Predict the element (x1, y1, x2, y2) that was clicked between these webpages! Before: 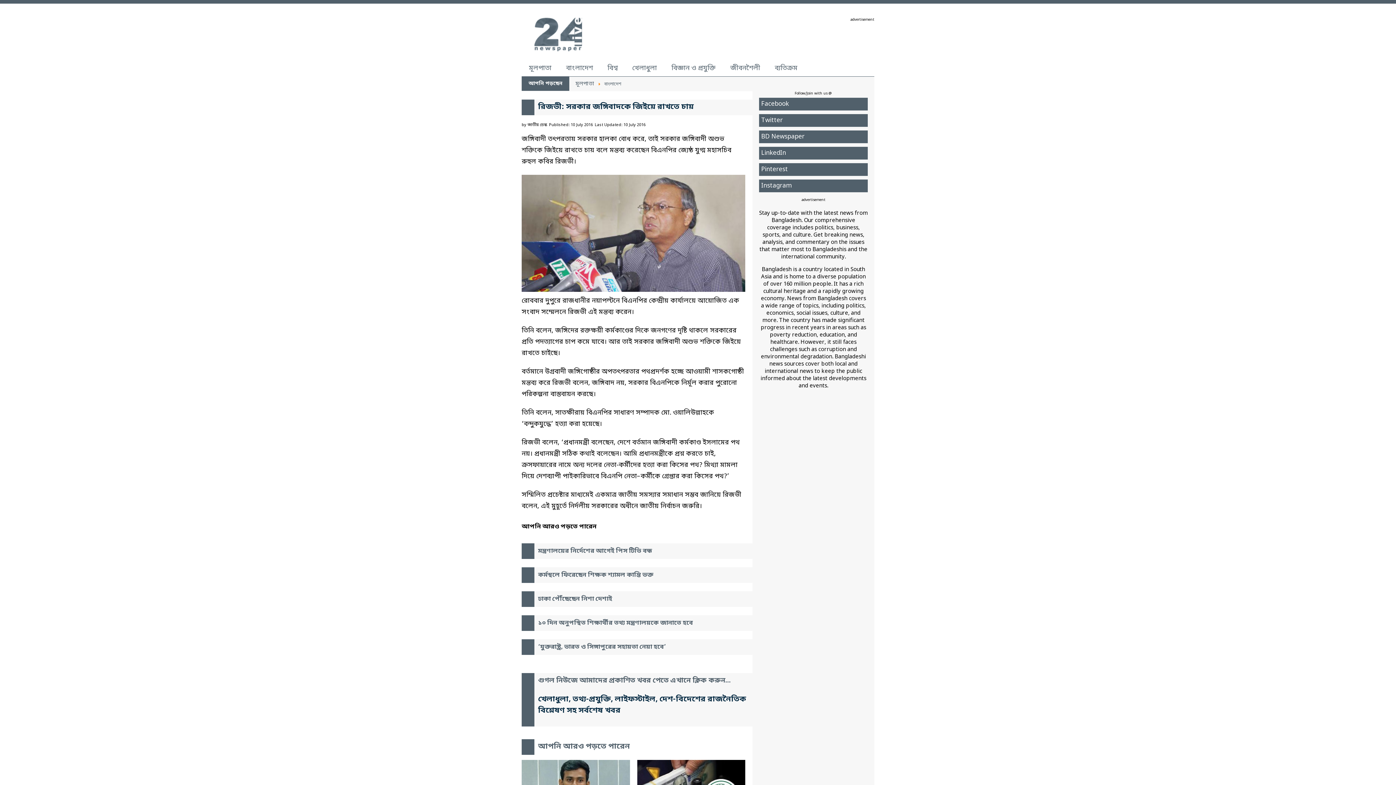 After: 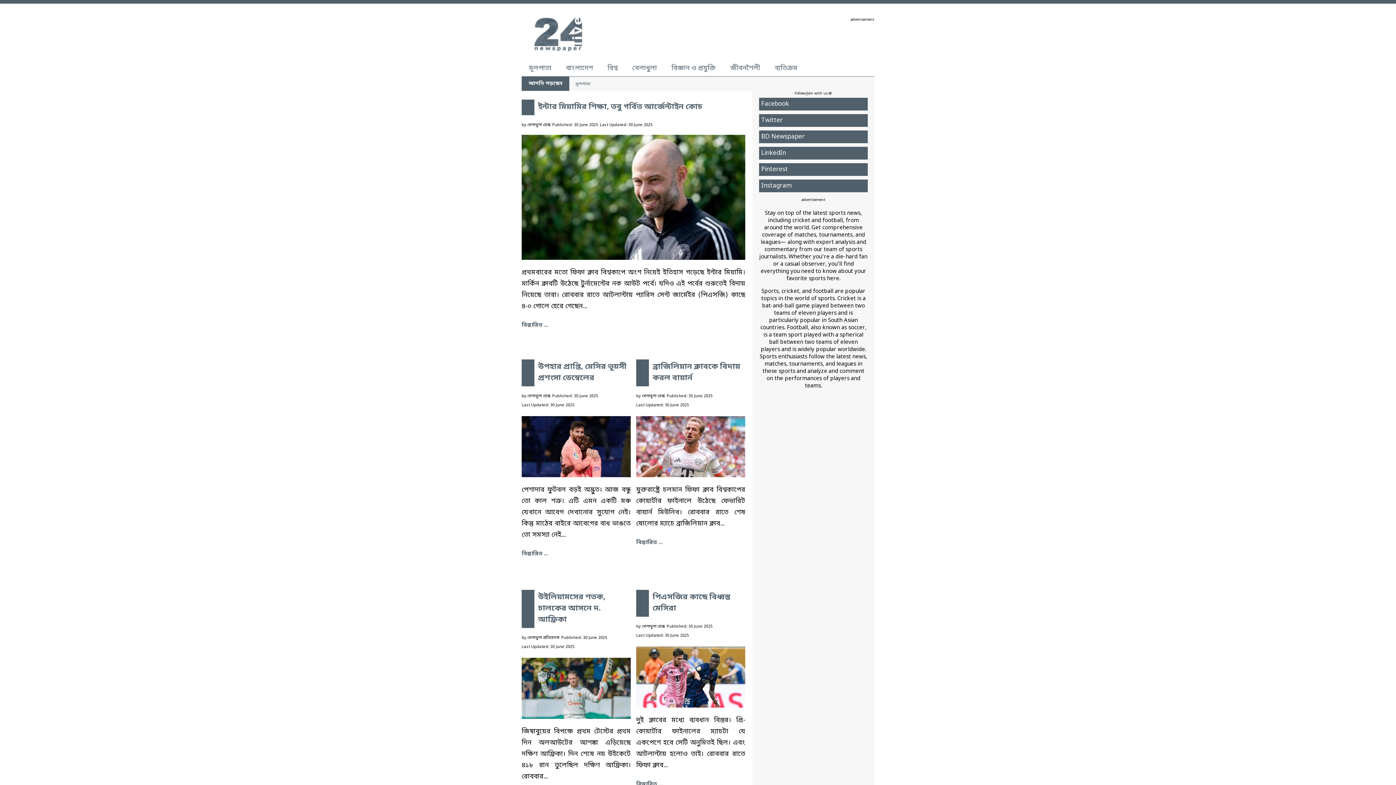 Action: bbox: (625, 60, 664, 76) label: খেলাধুলা